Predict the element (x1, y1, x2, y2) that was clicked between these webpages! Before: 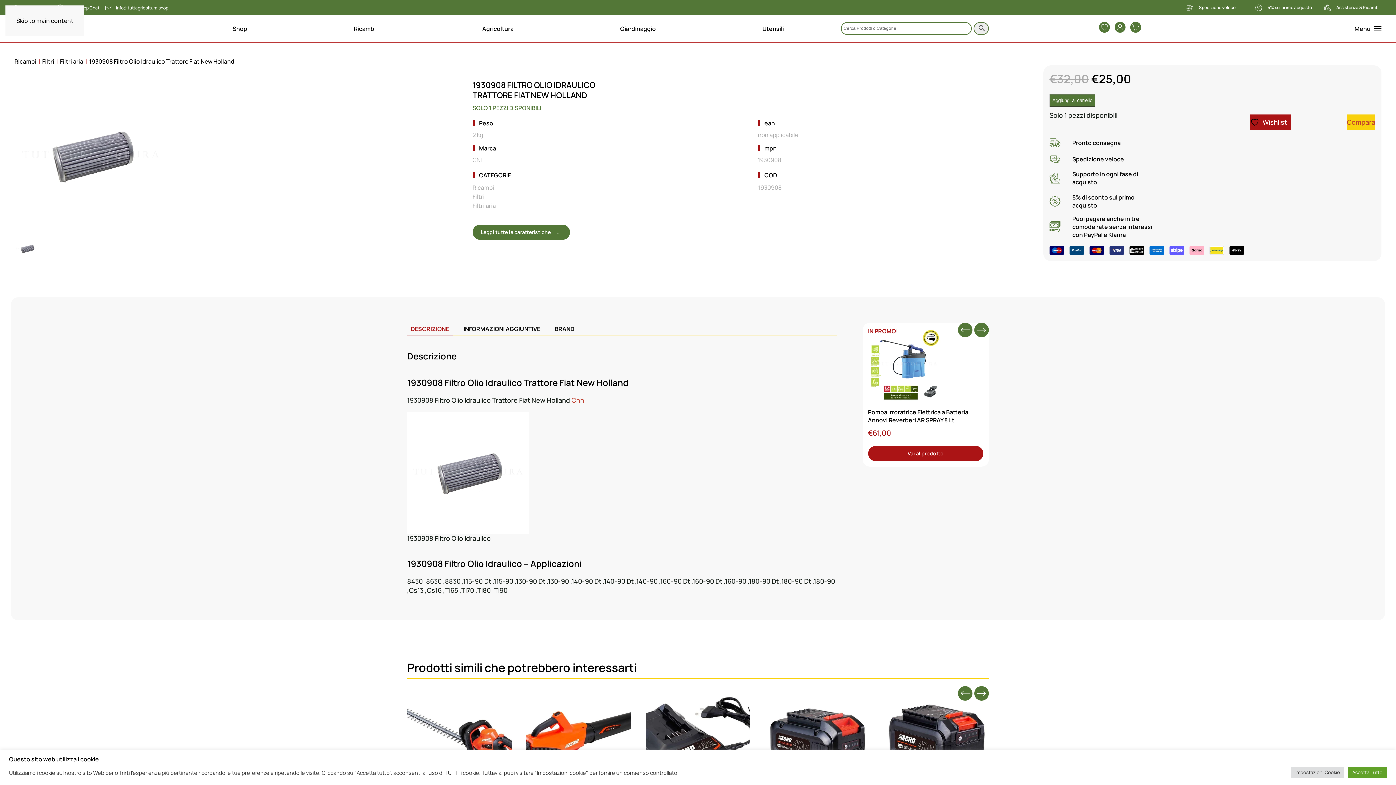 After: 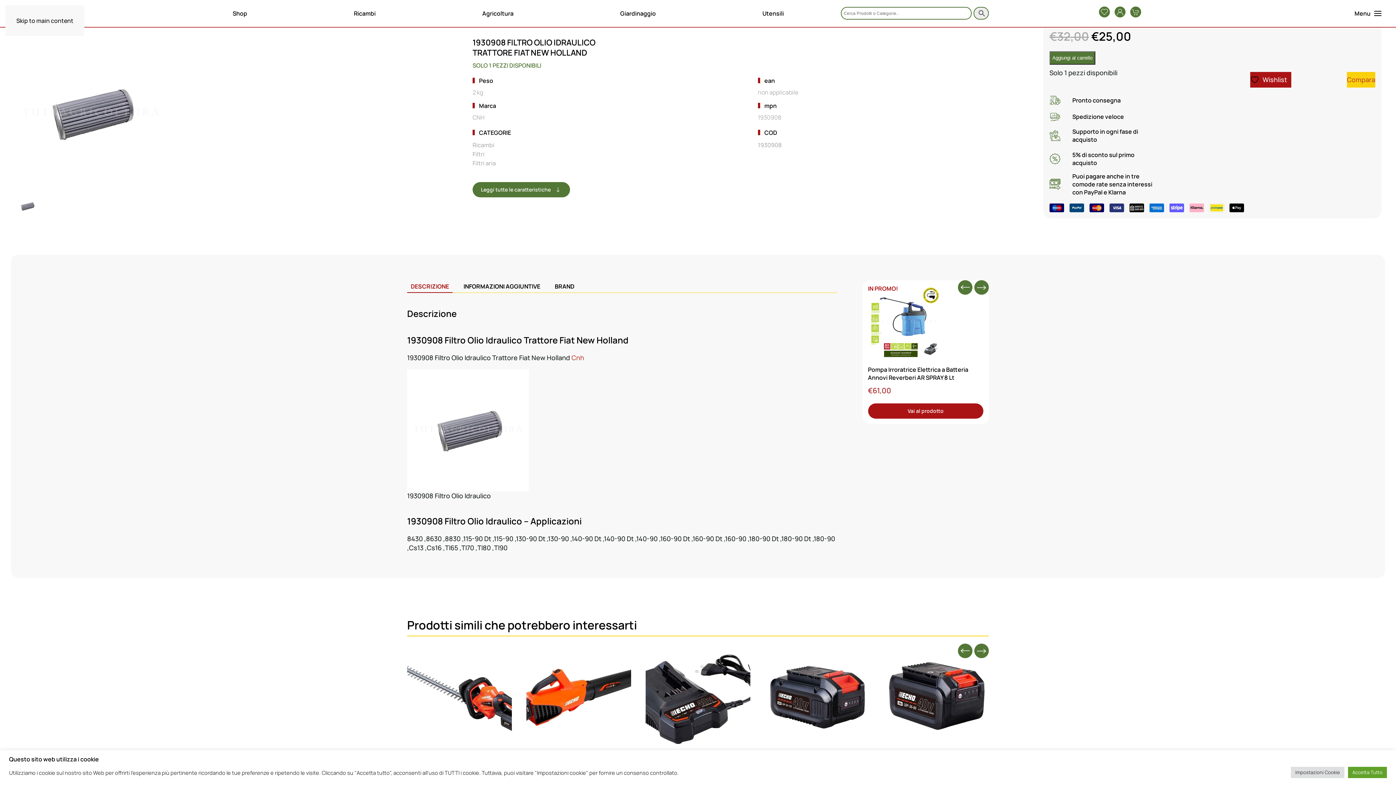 Action: bbox: (16, 16, 73, 24) label: Skip to main content